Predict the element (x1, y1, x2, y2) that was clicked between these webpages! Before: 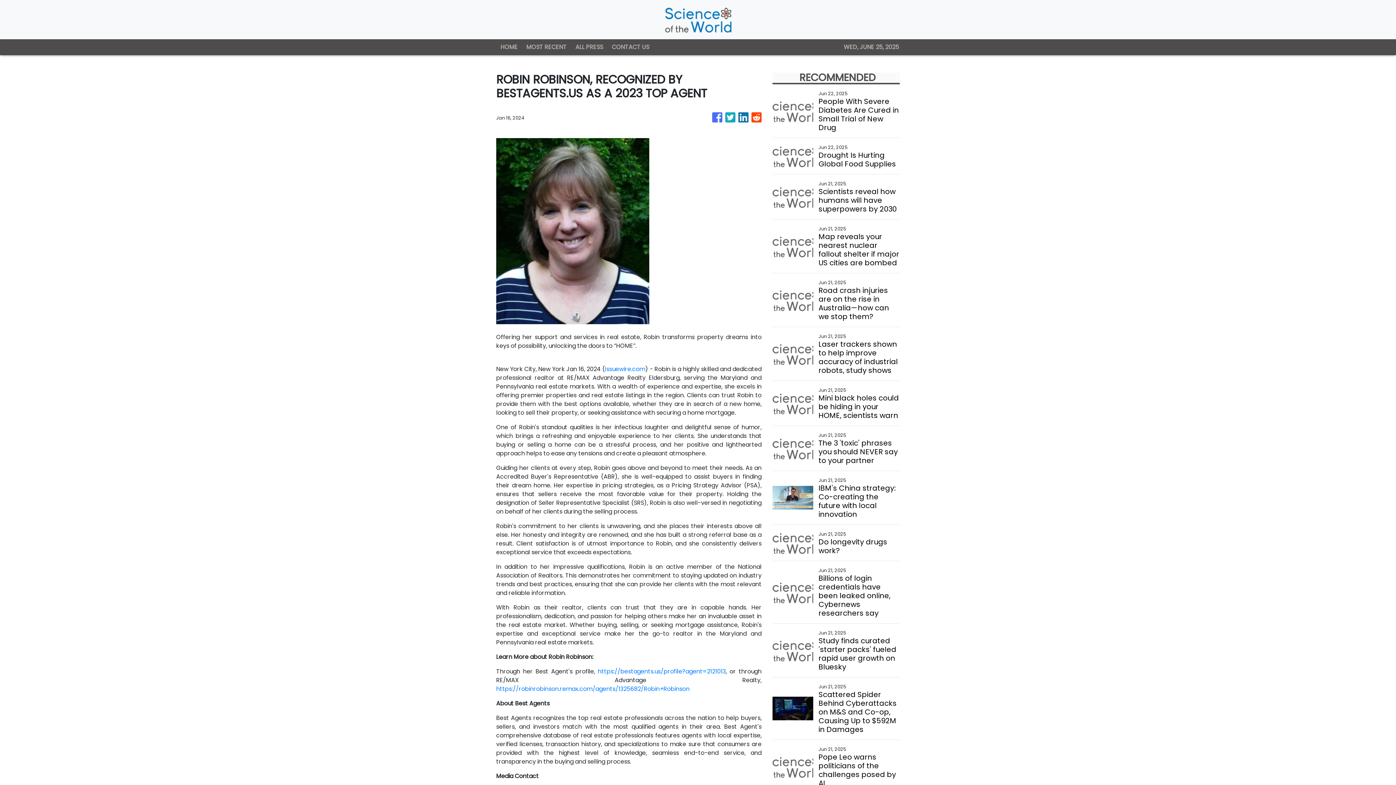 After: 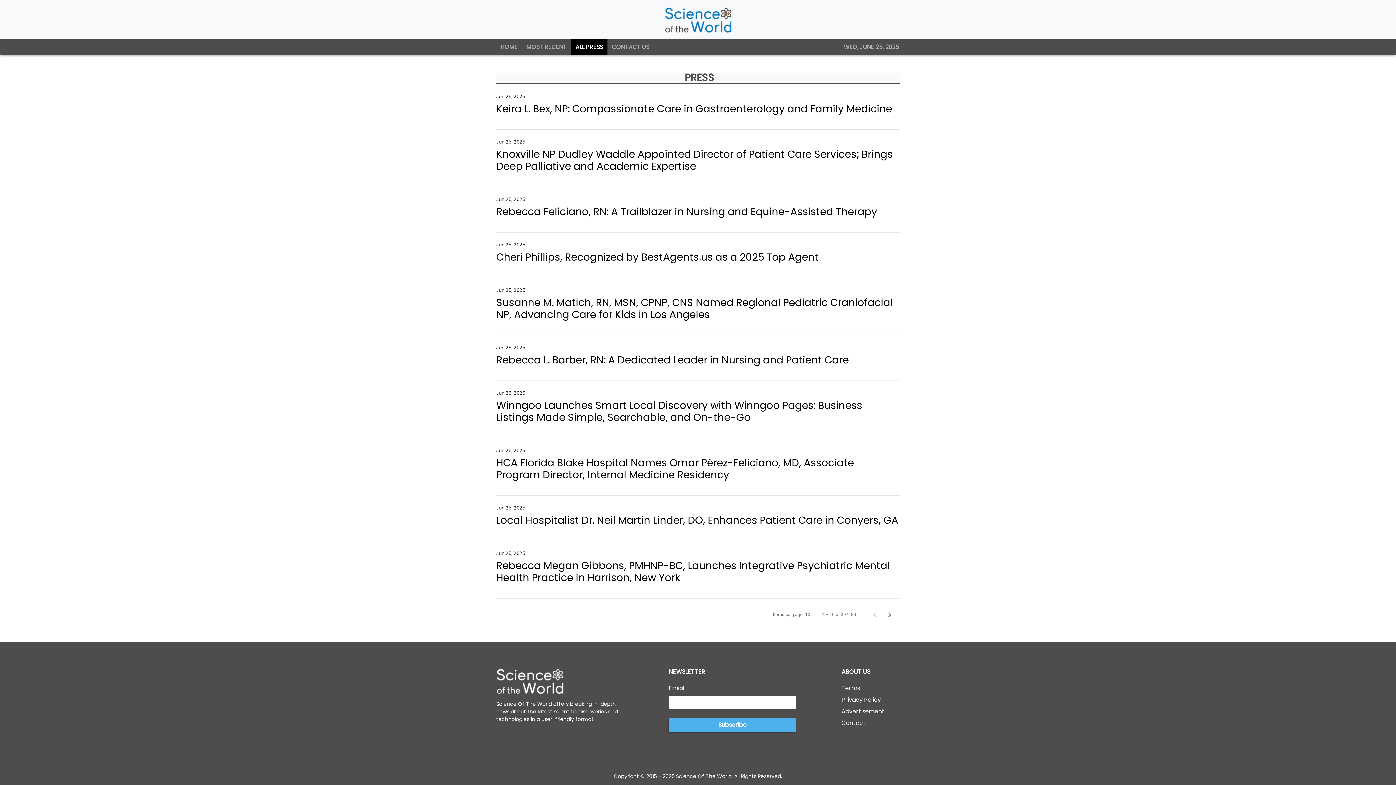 Action: bbox: (571, 39, 607, 55) label: ALL PRESS